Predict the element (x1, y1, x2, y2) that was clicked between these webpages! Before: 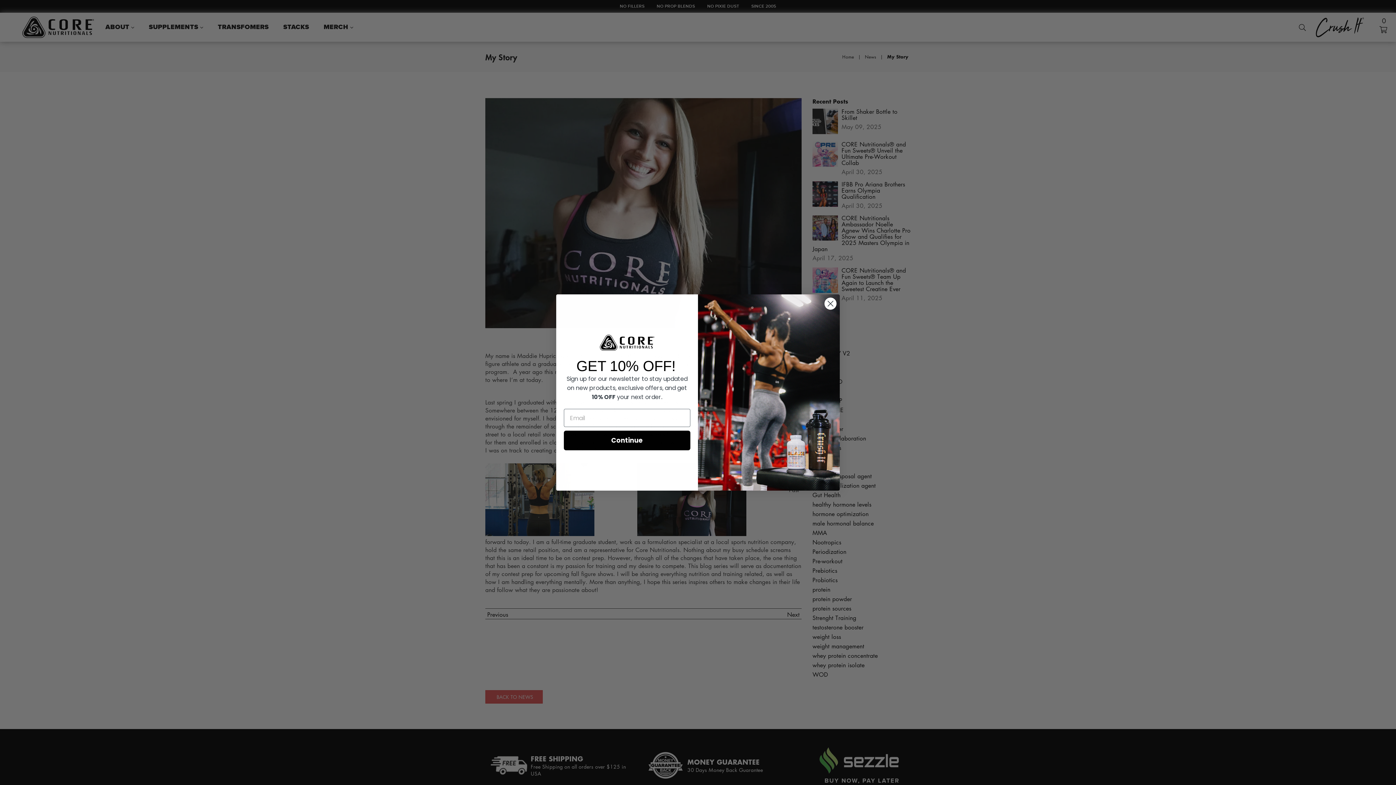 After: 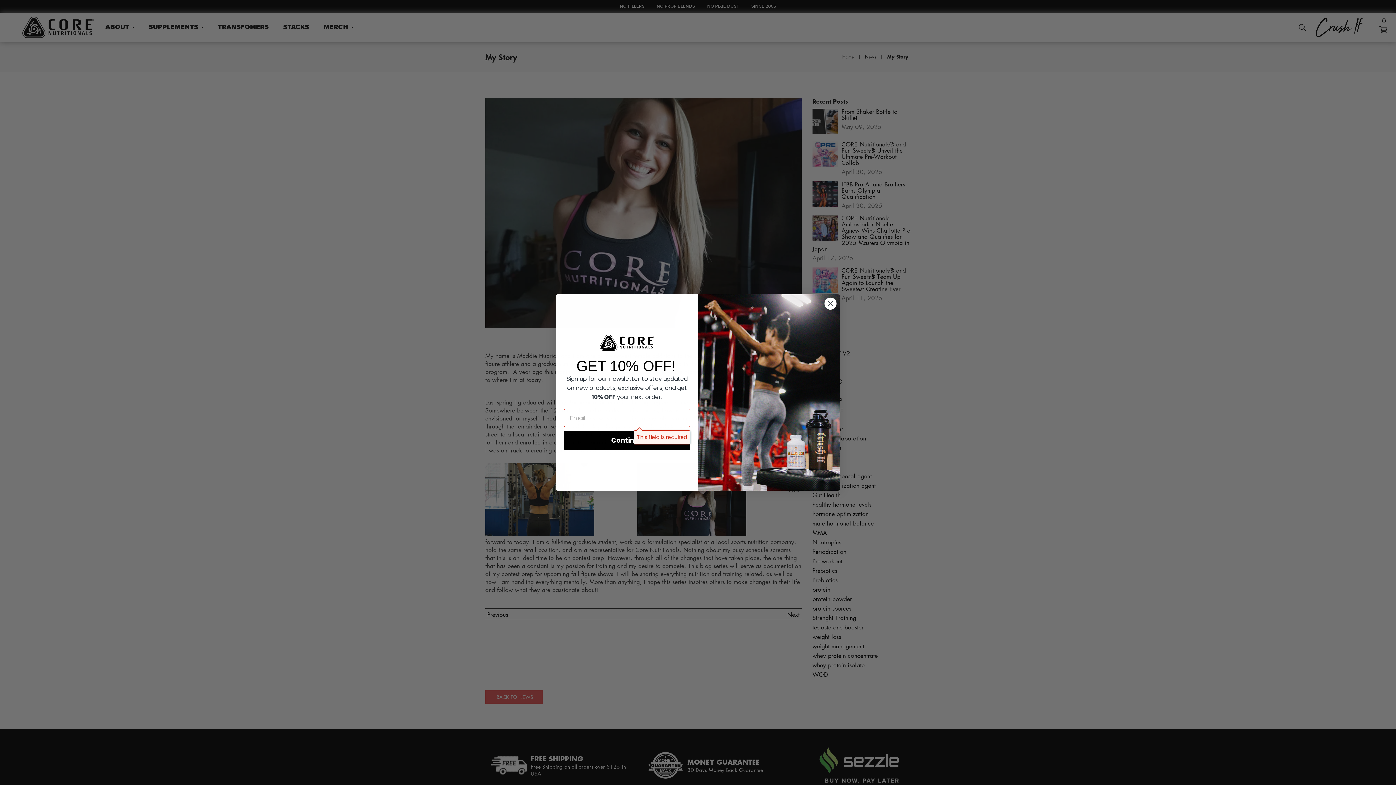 Action: bbox: (564, 430, 690, 450) label: Continue